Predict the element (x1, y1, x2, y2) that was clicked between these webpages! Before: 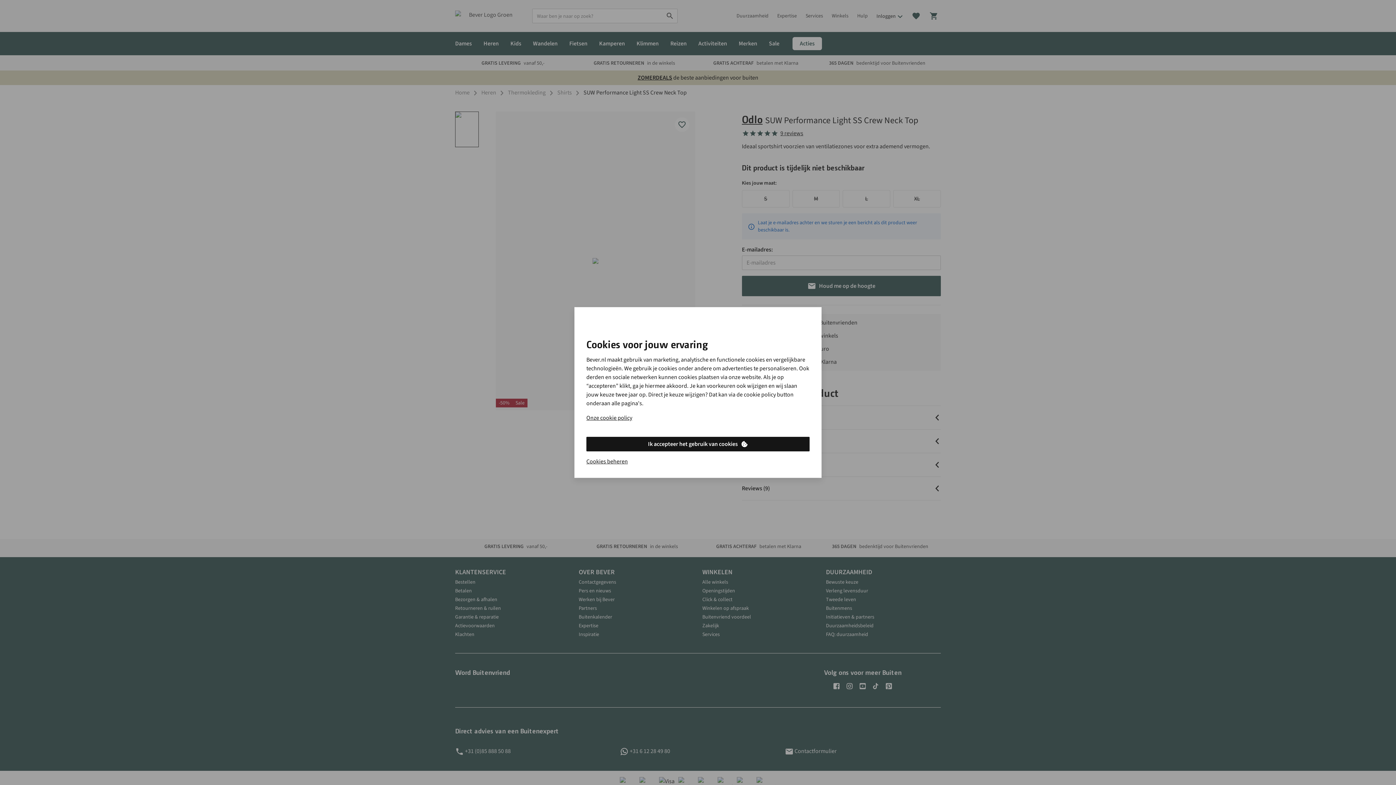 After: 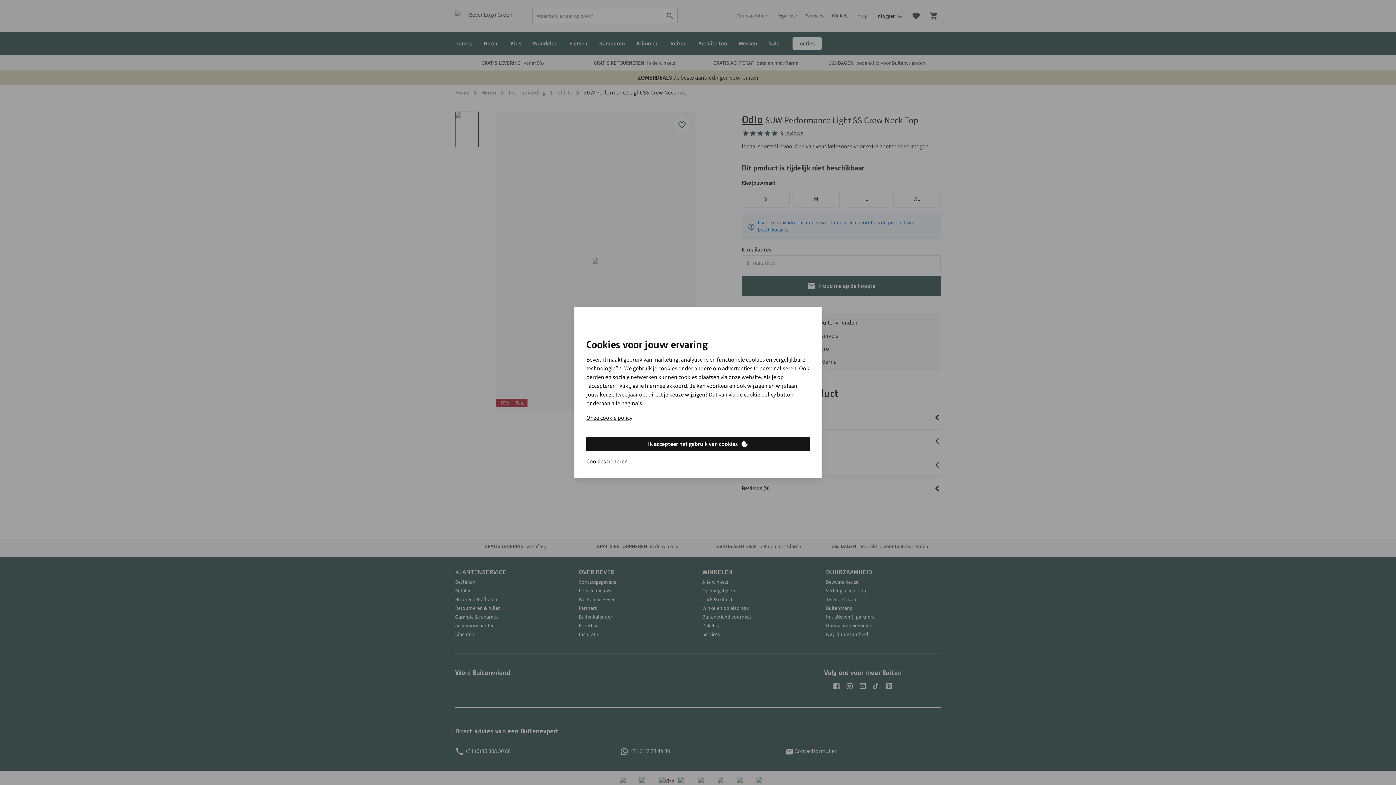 Action: bbox: (586, 437, 809, 451) label: Ik accepteer het gebruik van cookies